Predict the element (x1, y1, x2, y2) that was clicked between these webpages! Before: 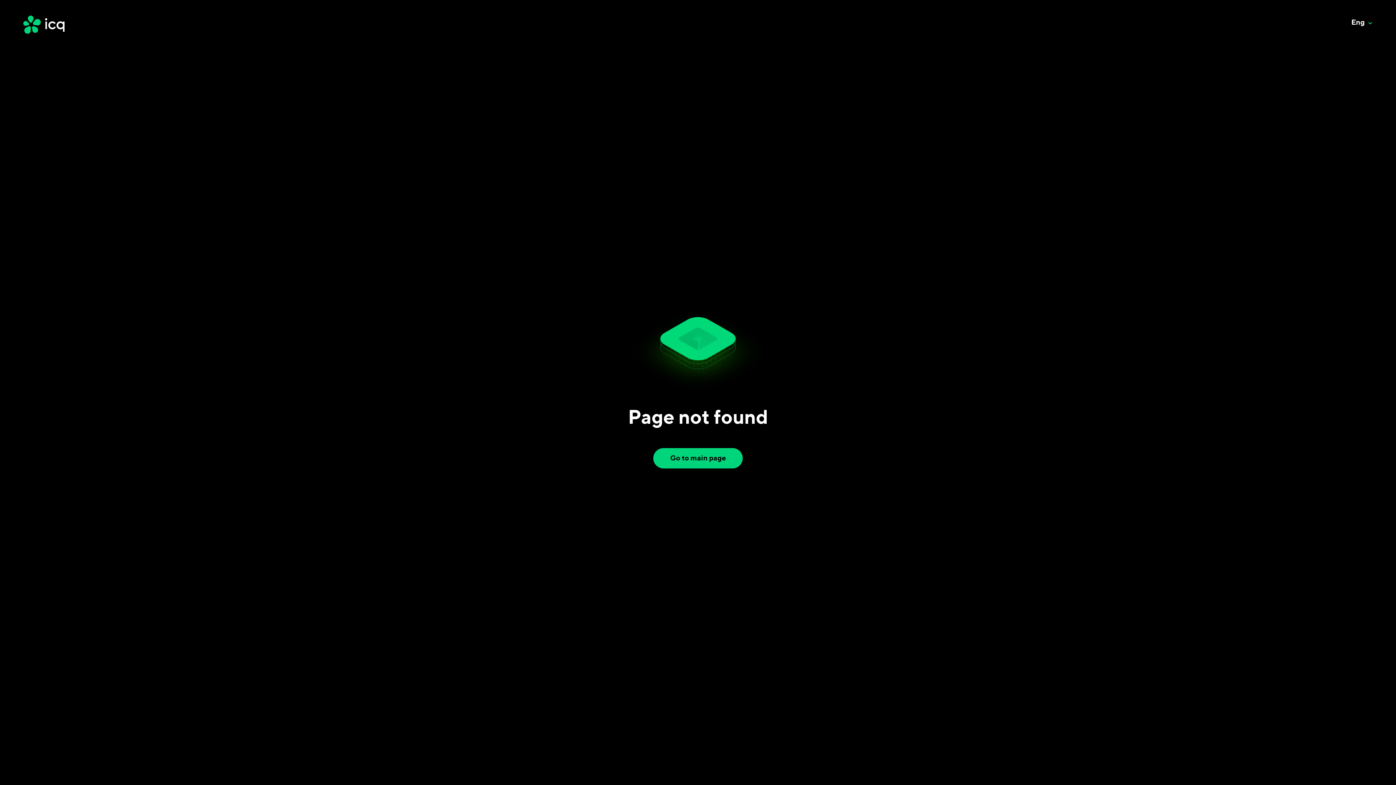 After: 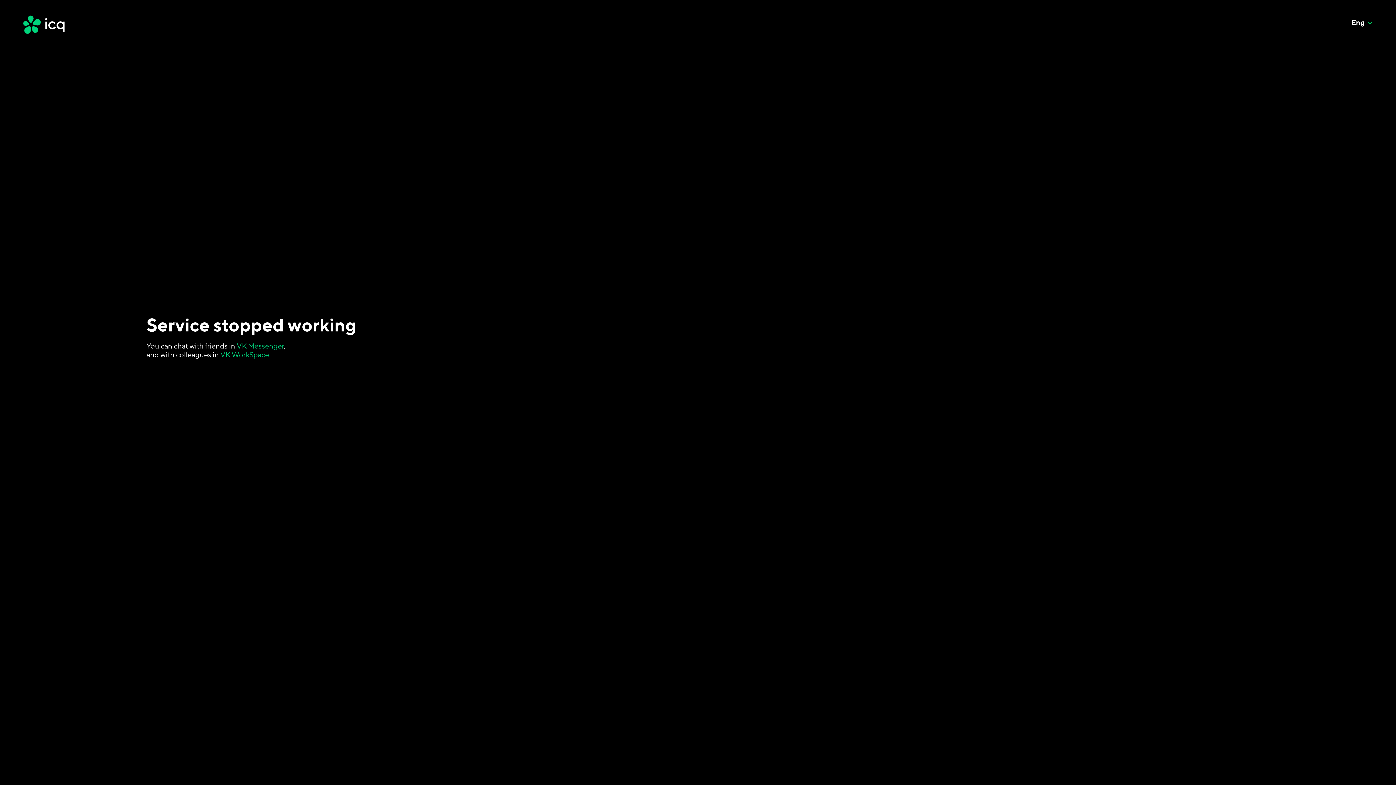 Action: label: Go to main page bbox: (653, 448, 742, 468)